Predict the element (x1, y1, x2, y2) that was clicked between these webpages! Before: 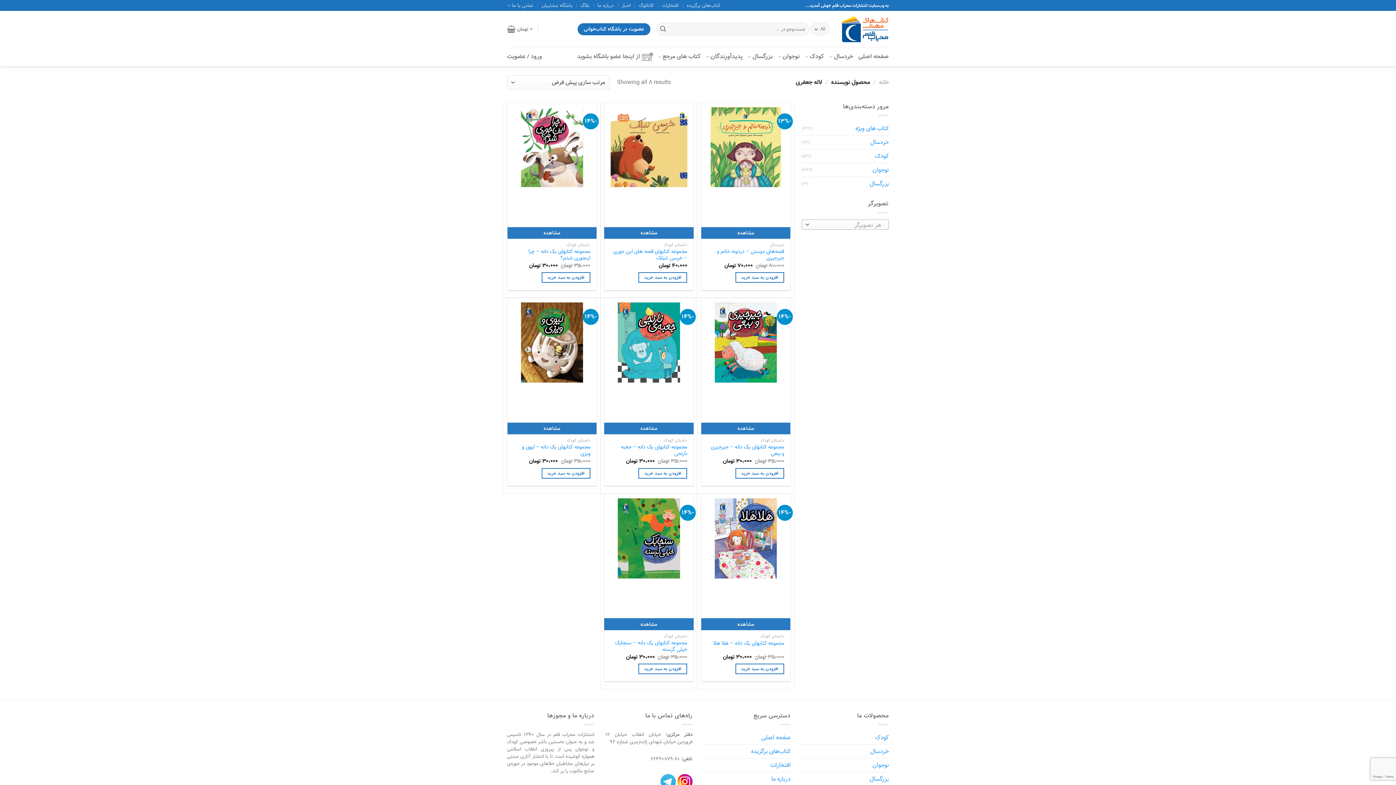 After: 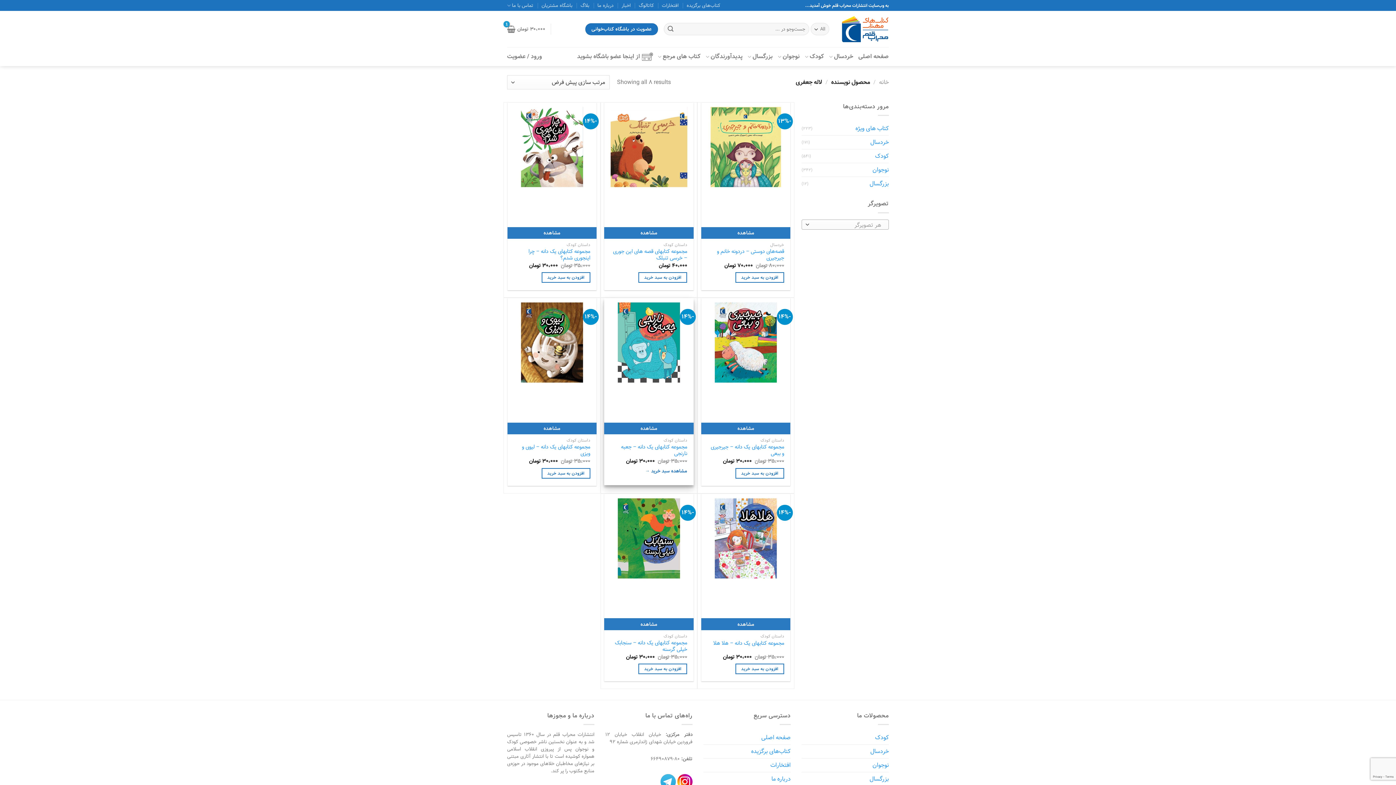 Action: bbox: (638, 468, 687, 478) label: افزودن به سبد خرید: "مجموعه کتابهای یک دانه - جعبه نارنجی"